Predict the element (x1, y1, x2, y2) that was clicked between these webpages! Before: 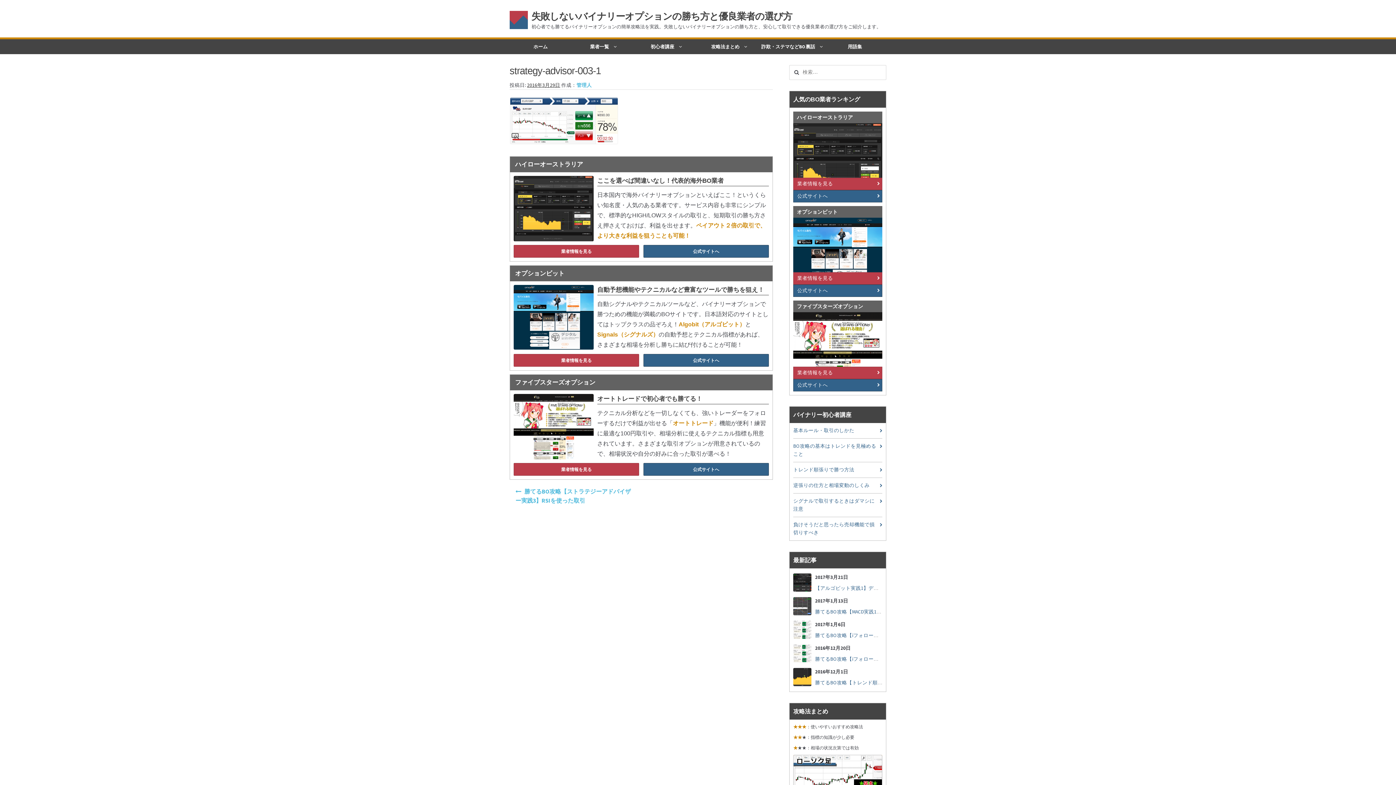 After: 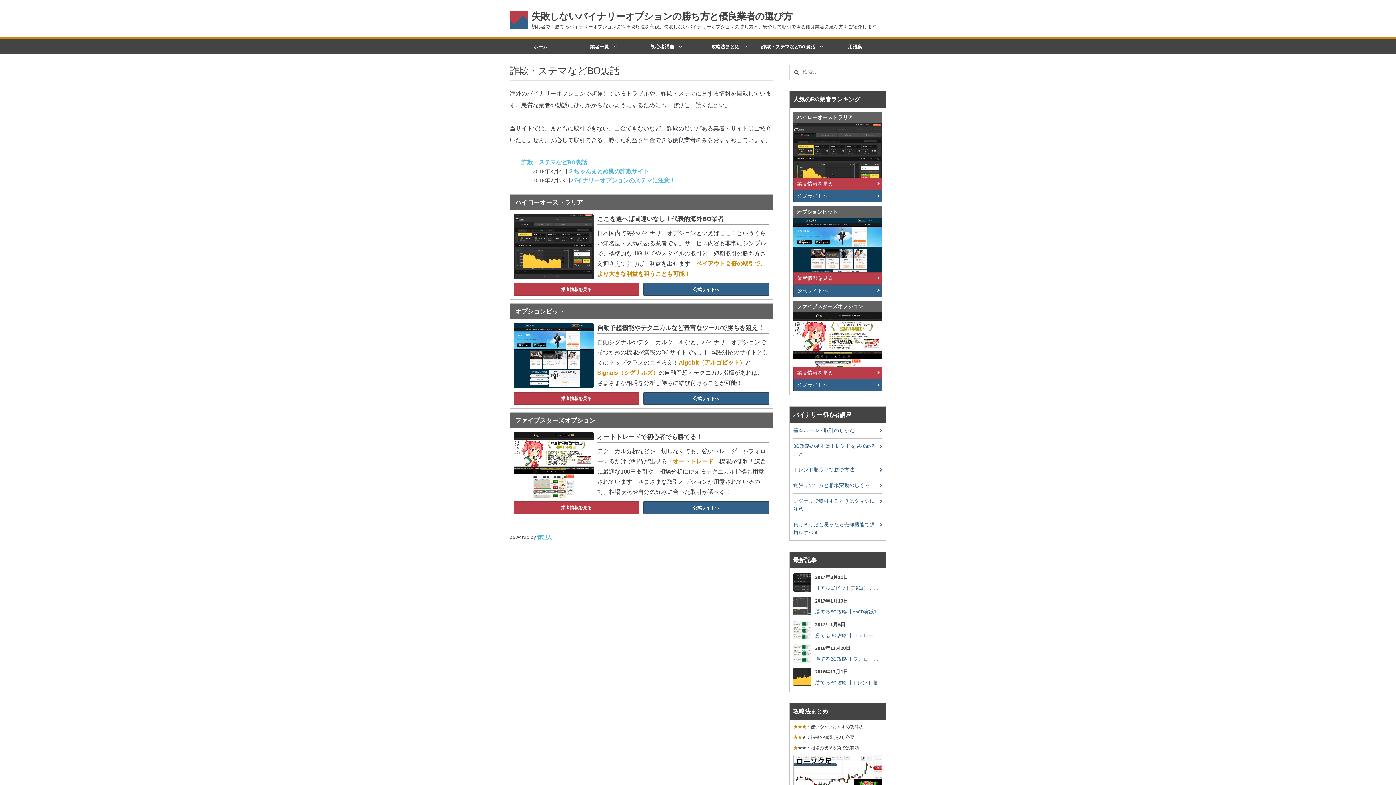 Action: bbox: (761, 39, 823, 54) label: 詐欺・ステマなどBO裏話